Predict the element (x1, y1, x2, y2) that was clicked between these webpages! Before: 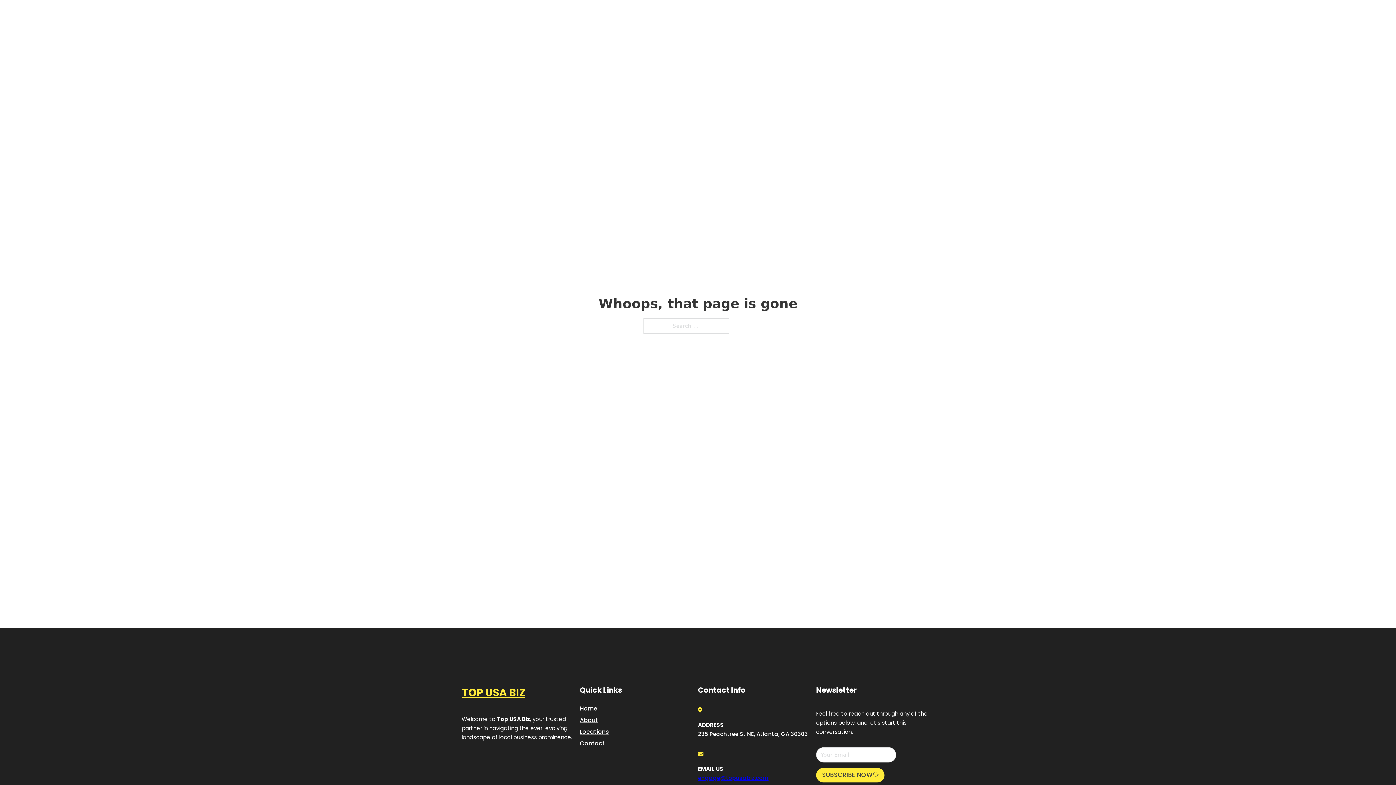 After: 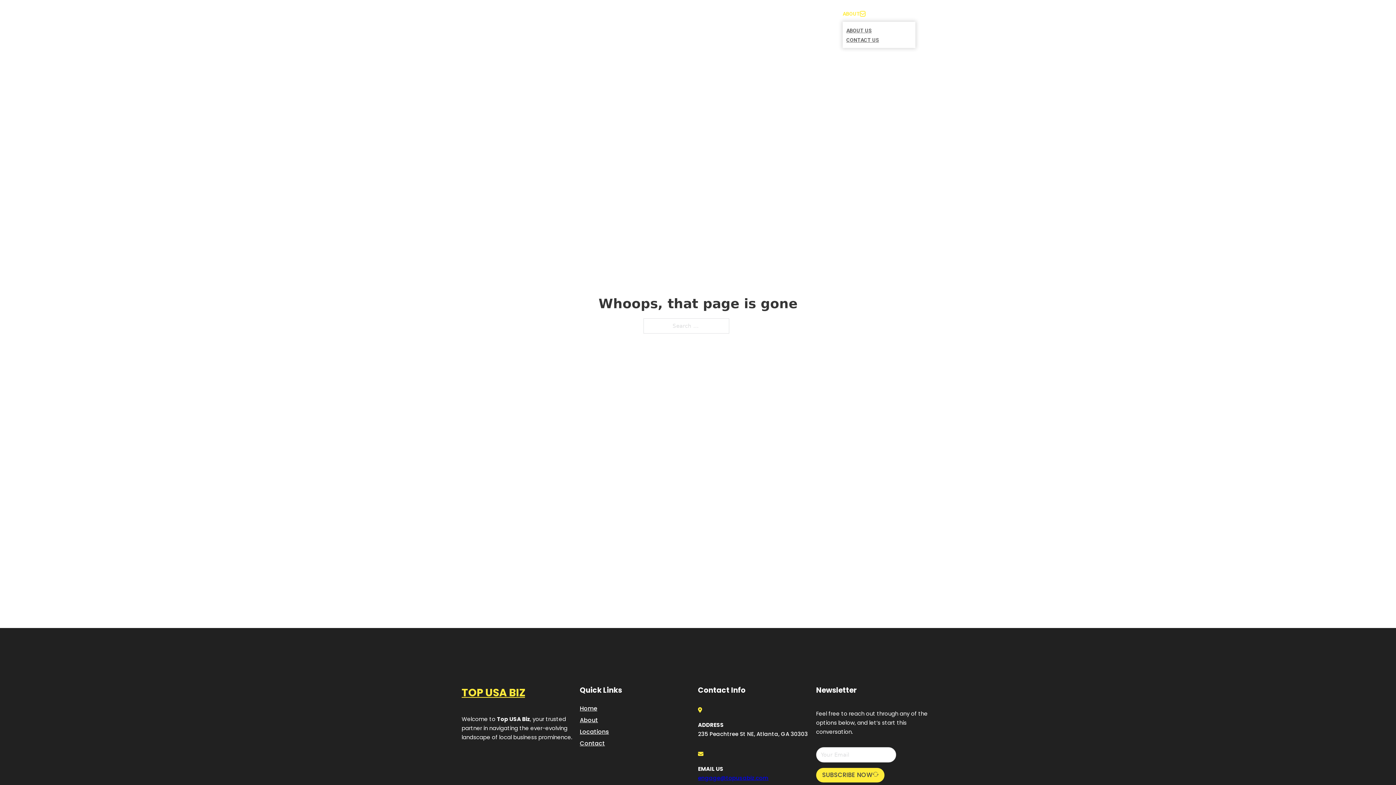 Action: bbox: (860, 11, 865, 16) label: Toggle dropdown